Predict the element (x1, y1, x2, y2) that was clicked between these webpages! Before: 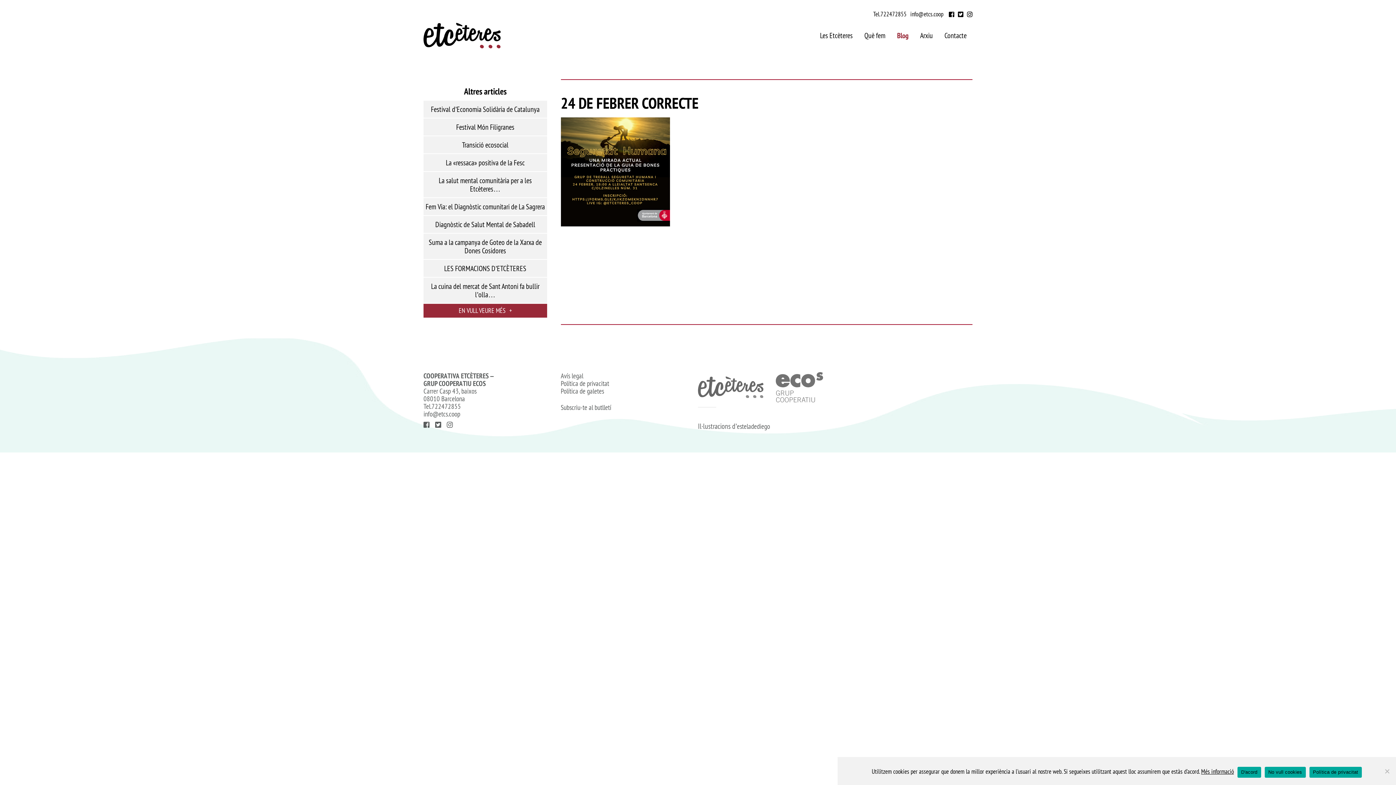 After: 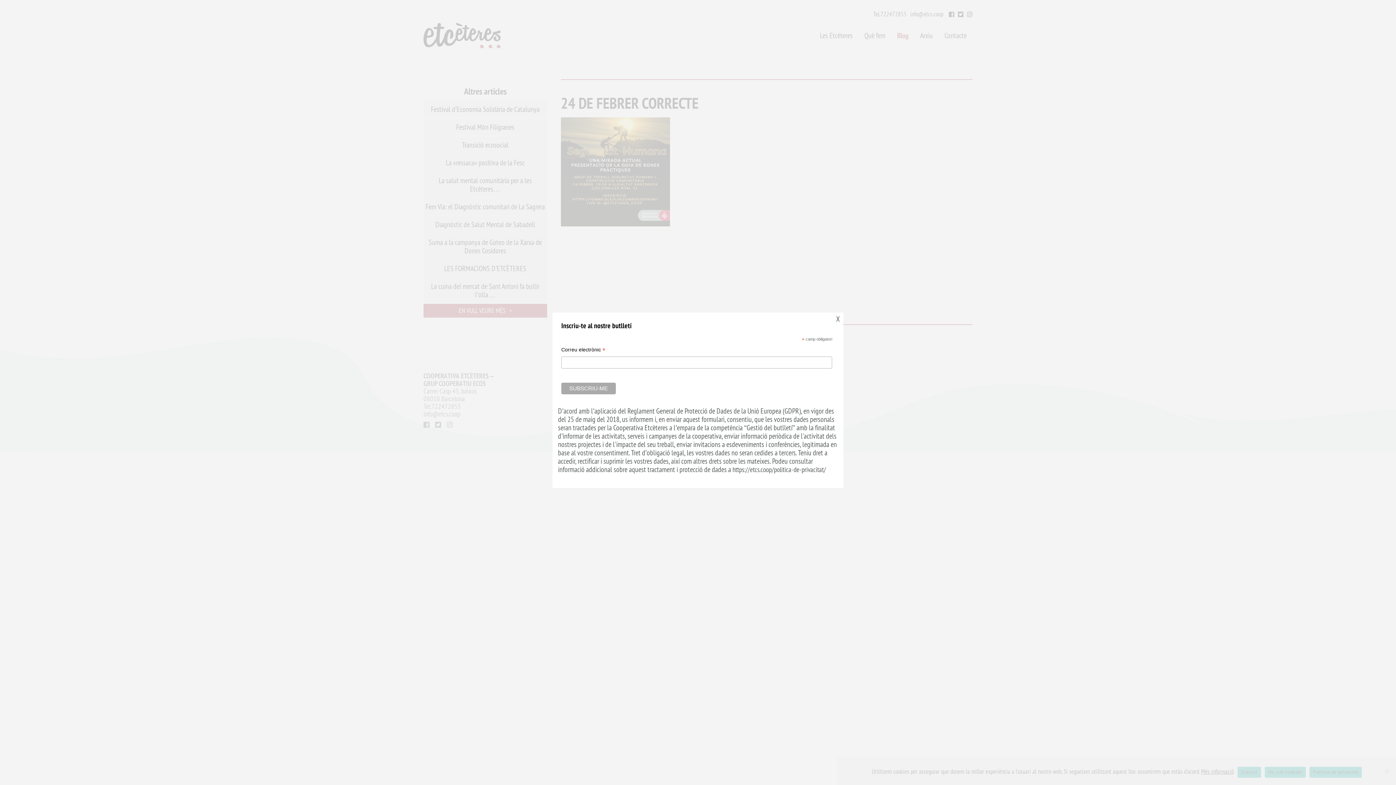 Action: bbox: (560, 404, 687, 411) label: Subscriu-te al butlletí